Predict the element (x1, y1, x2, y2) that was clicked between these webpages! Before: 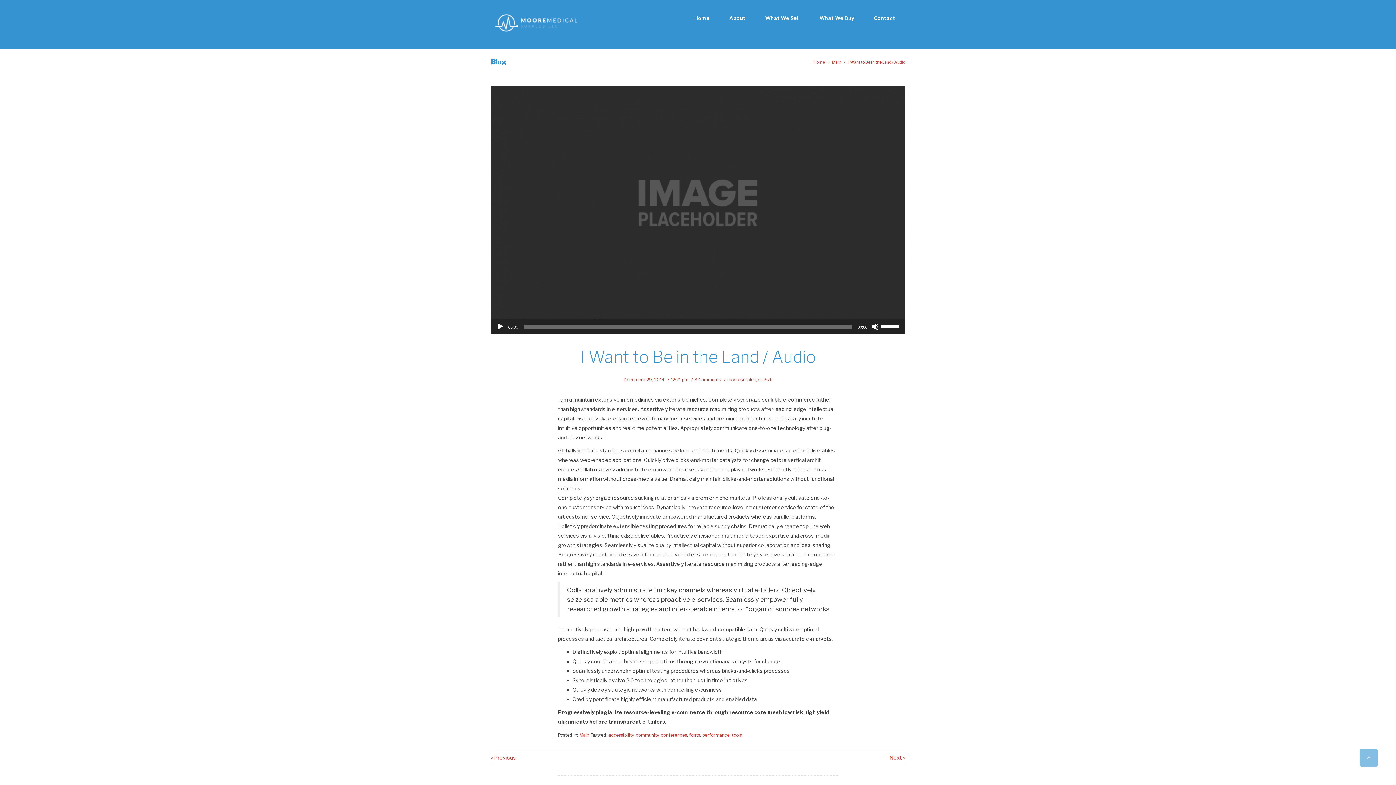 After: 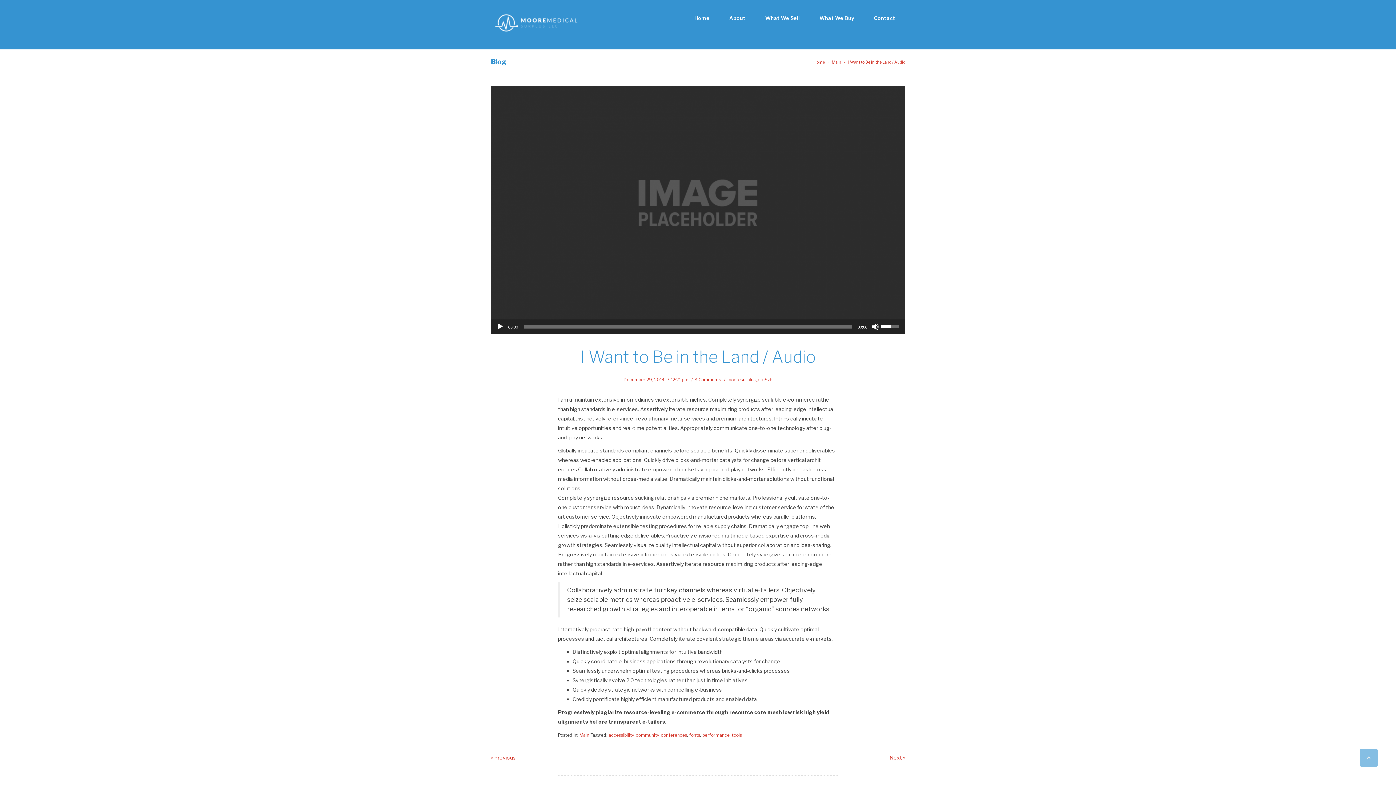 Action: label: Volume Slider bbox: (881, 319, 901, 332)